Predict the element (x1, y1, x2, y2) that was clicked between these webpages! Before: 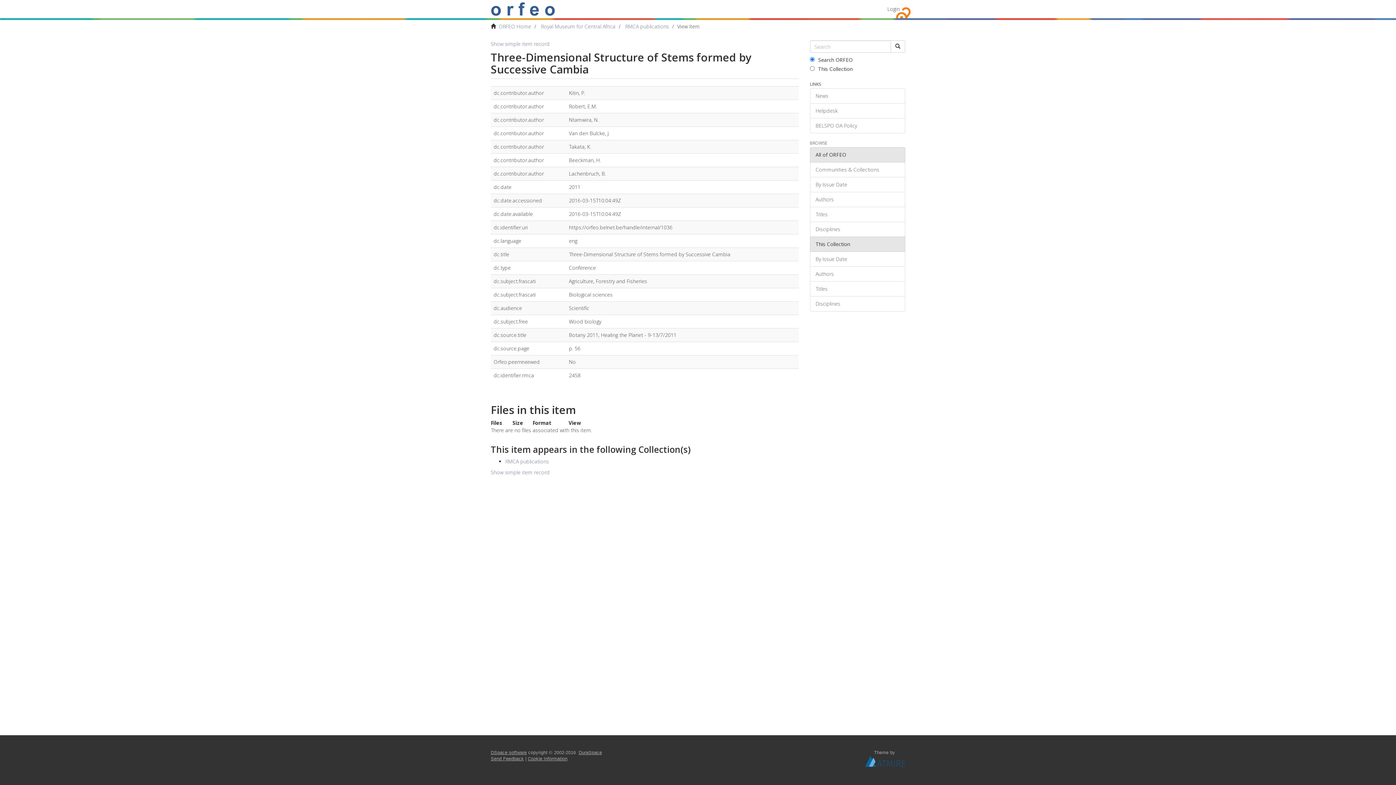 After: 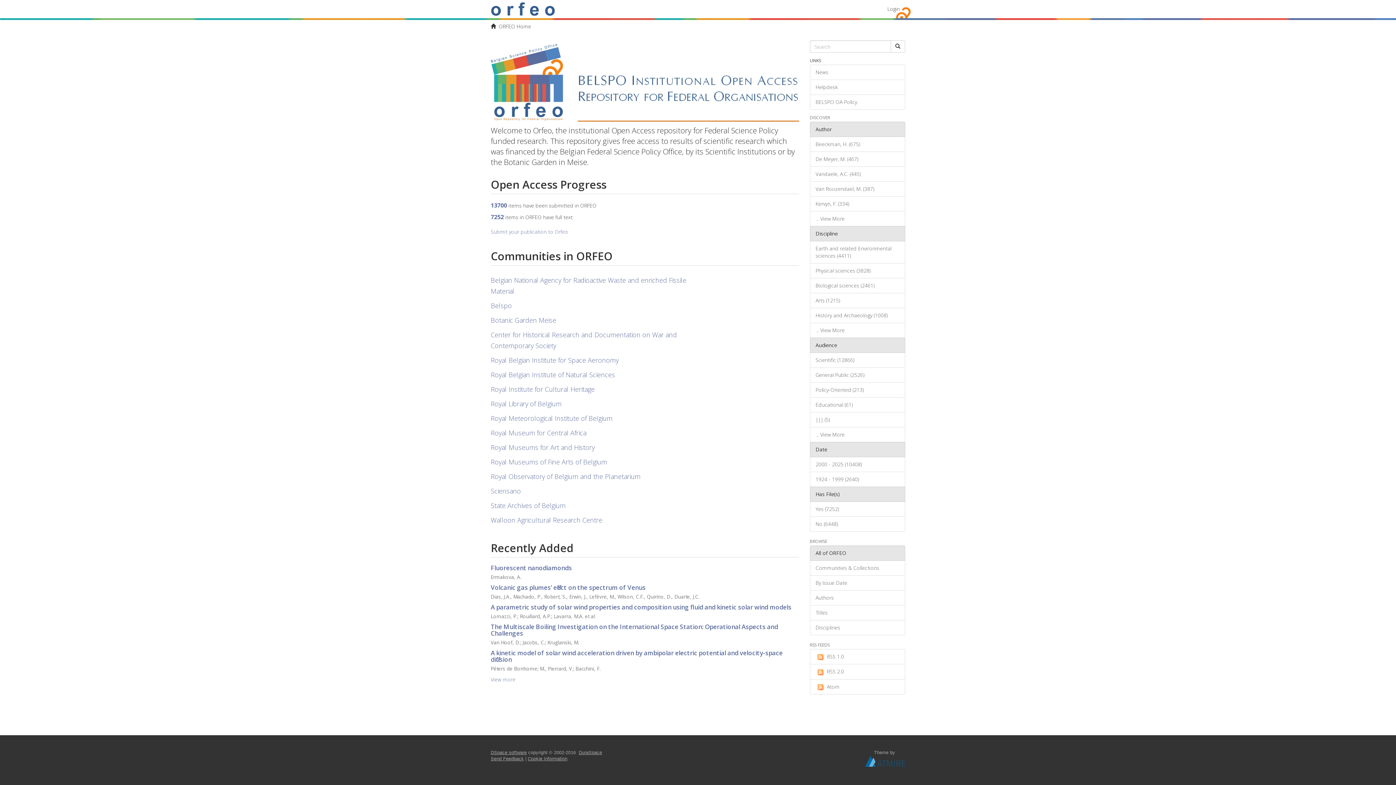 Action: label: ORFEO Home bbox: (498, 22, 531, 29)